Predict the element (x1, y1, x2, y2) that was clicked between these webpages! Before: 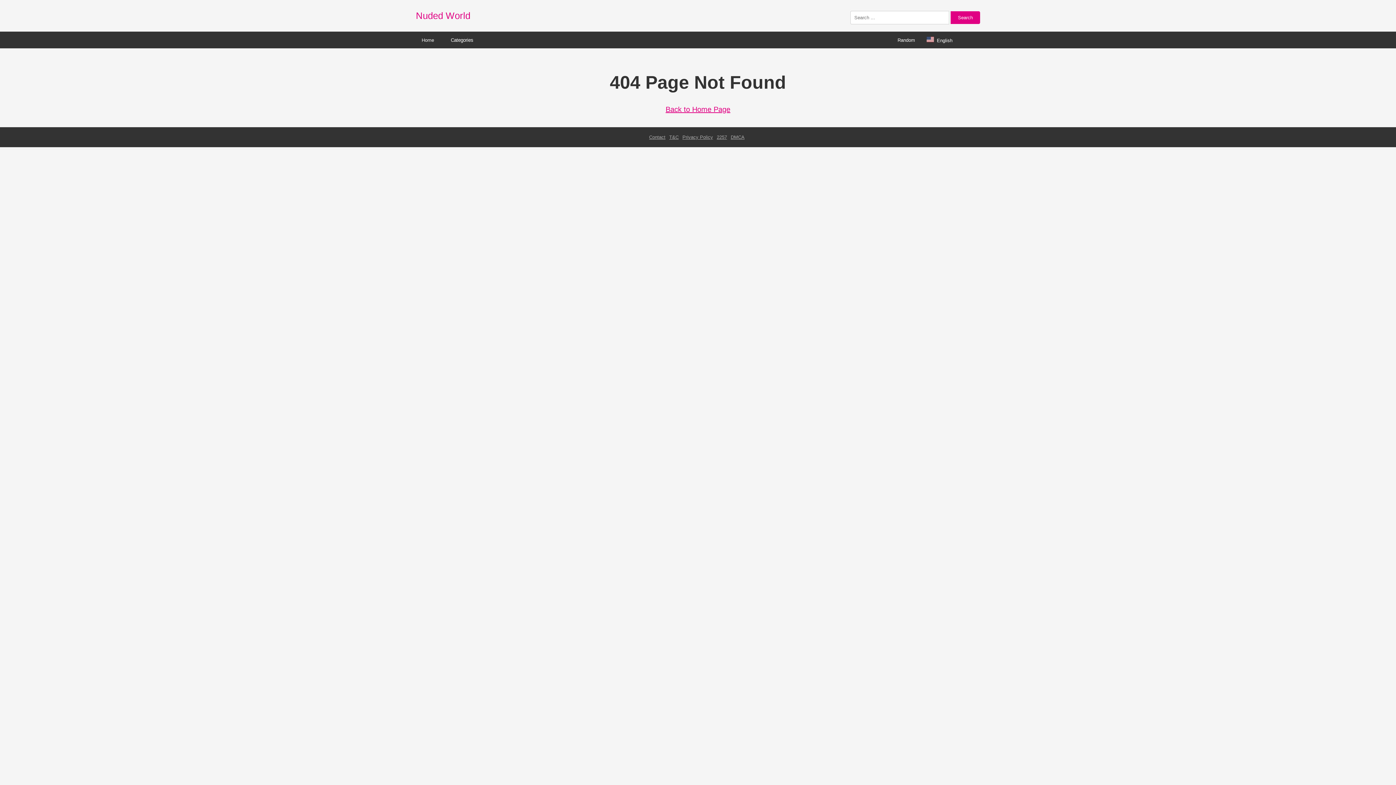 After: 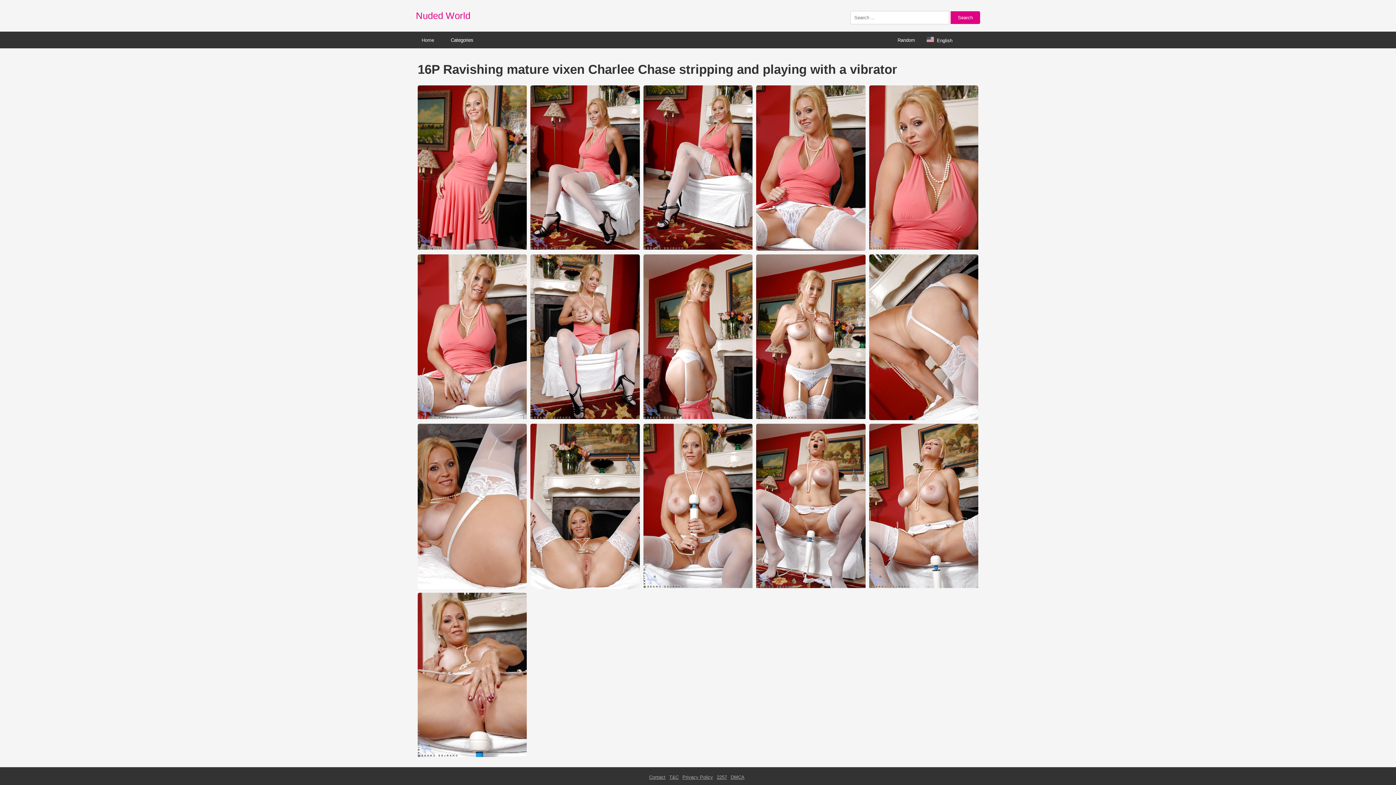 Action: label: Random bbox: (892, 32, 921, 47)